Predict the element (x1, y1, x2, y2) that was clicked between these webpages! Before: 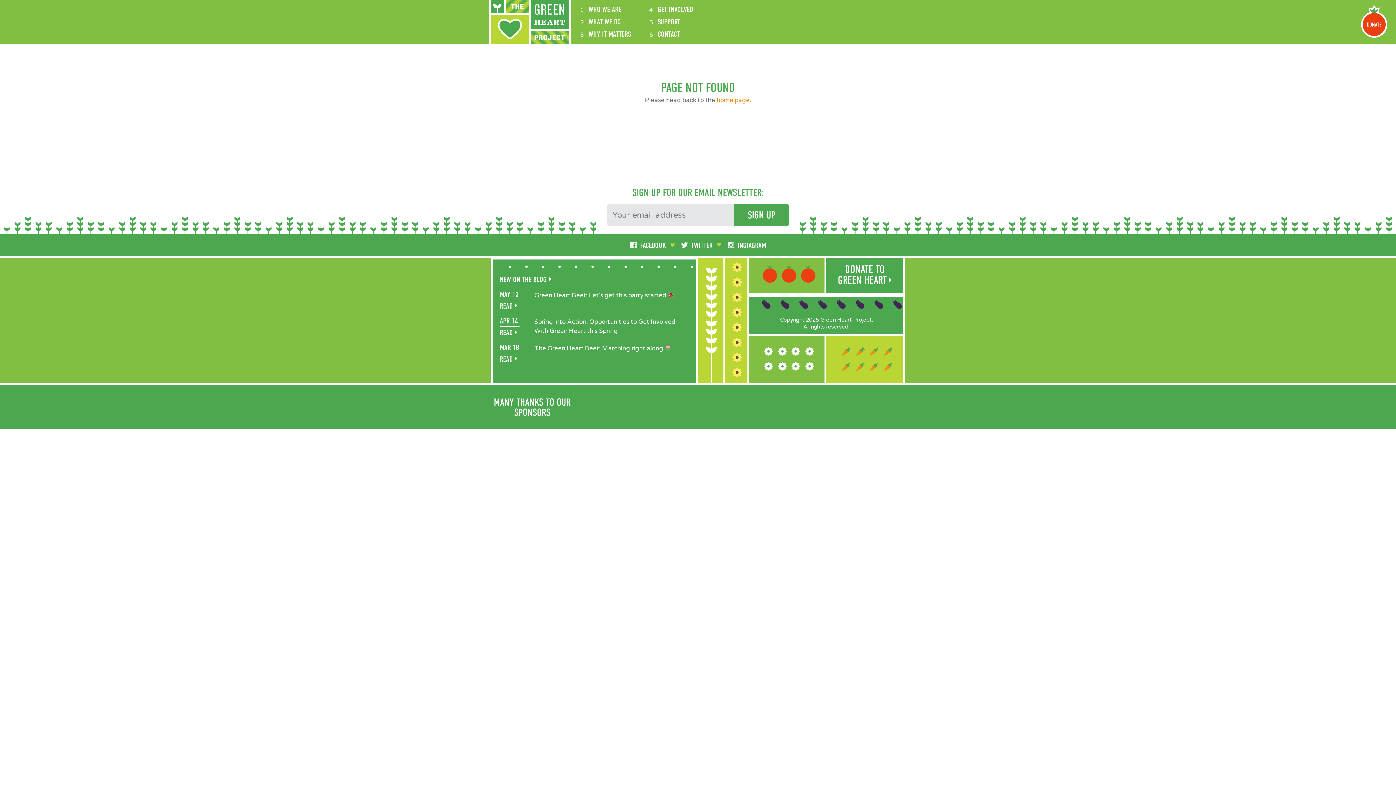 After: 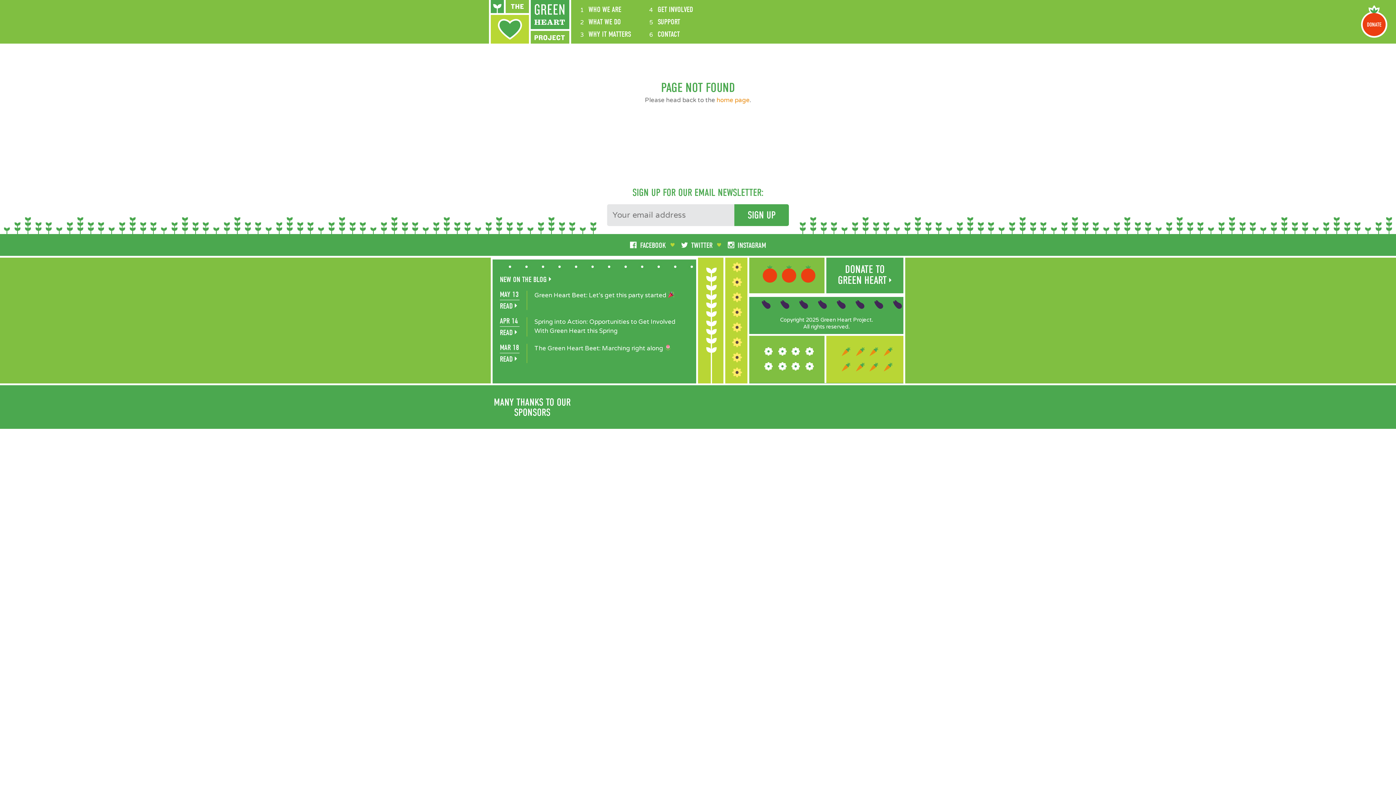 Action: bbox: (649, 16, 680, 28) label: 5SUPPORT